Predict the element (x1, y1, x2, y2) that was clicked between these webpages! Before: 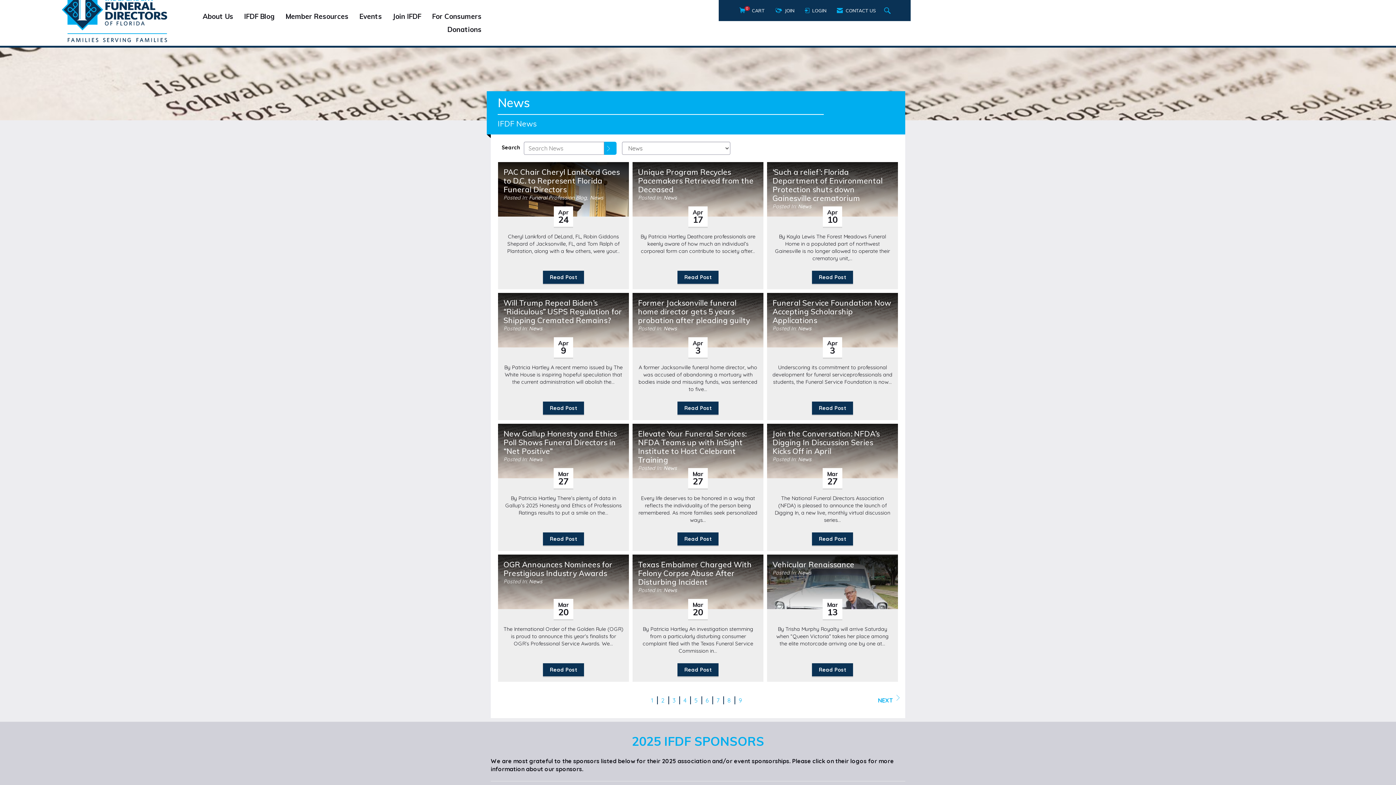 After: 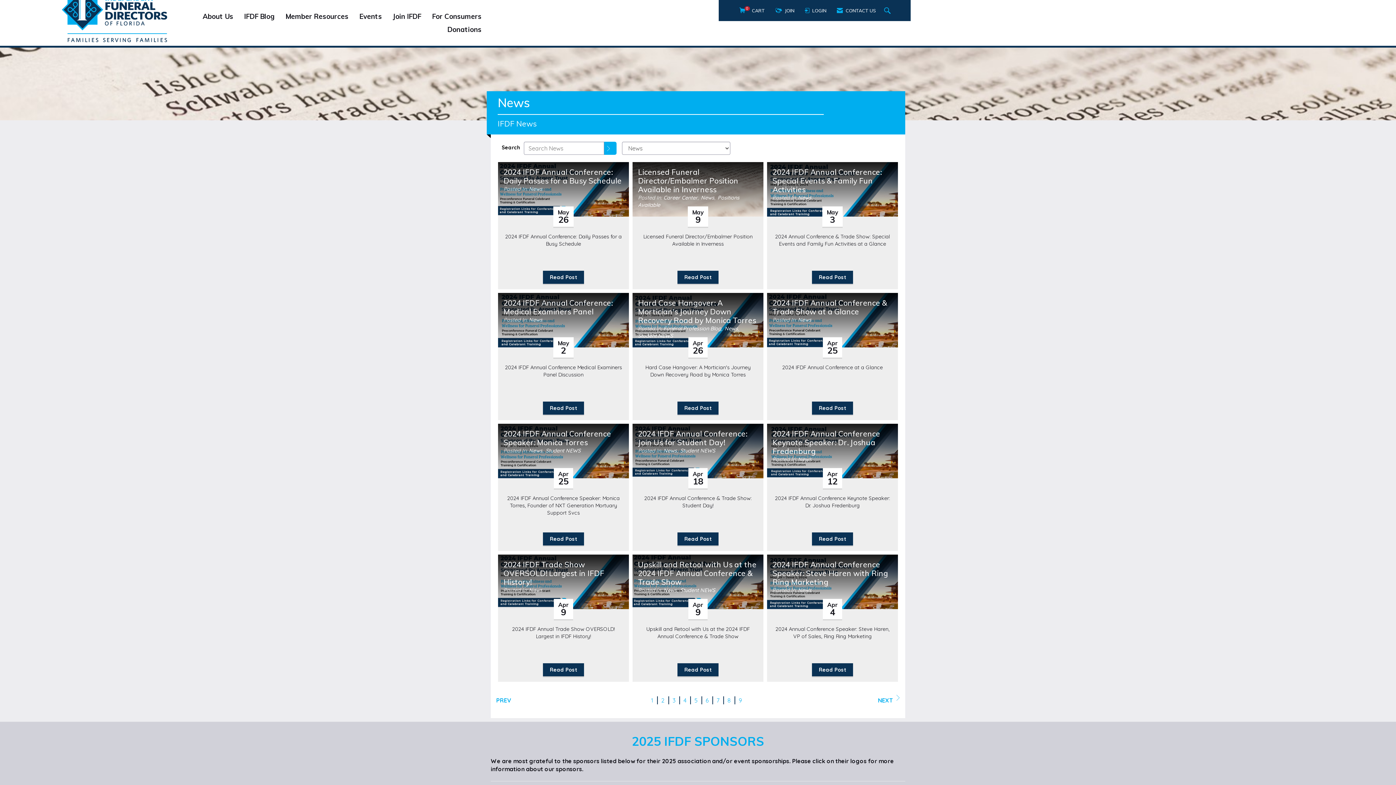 Action: label: 5 bbox: (694, 697, 697, 704)